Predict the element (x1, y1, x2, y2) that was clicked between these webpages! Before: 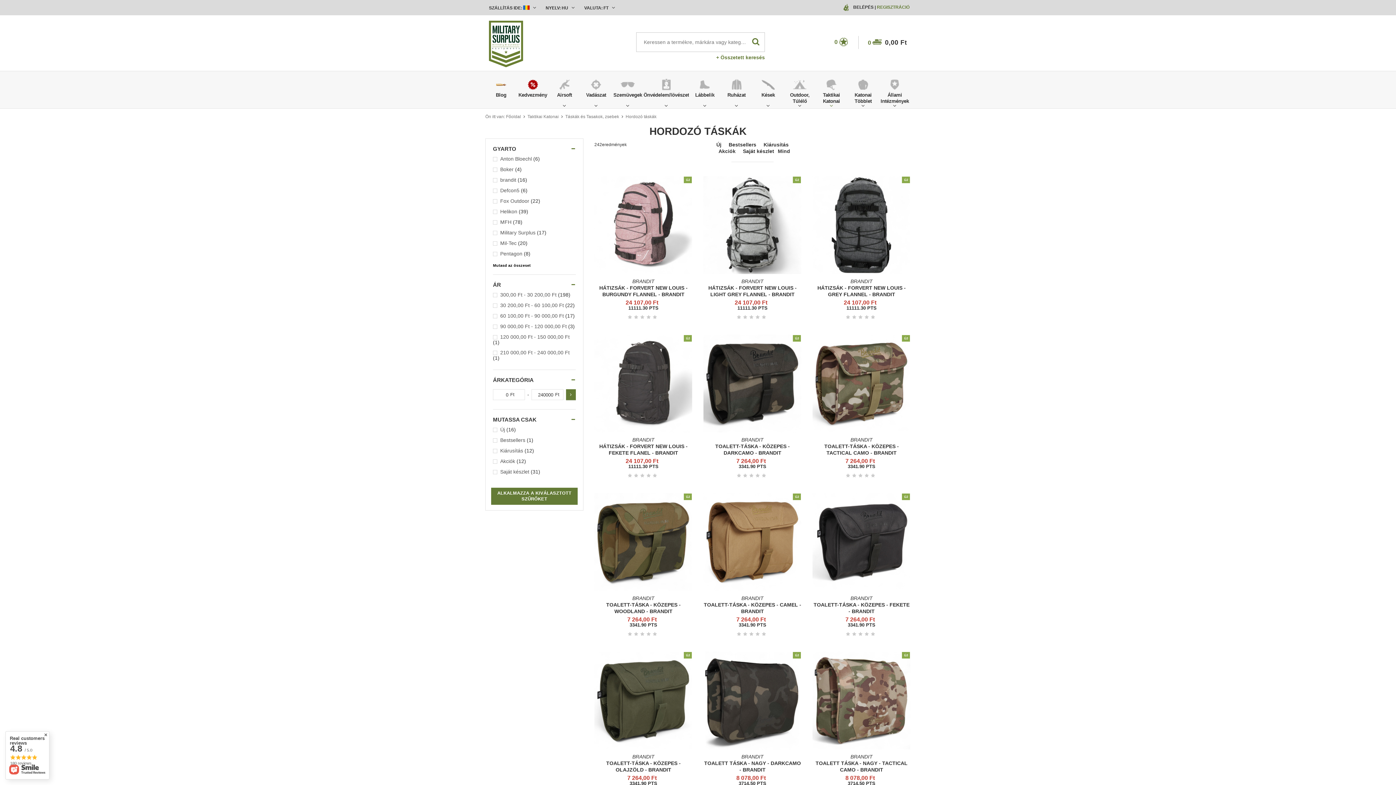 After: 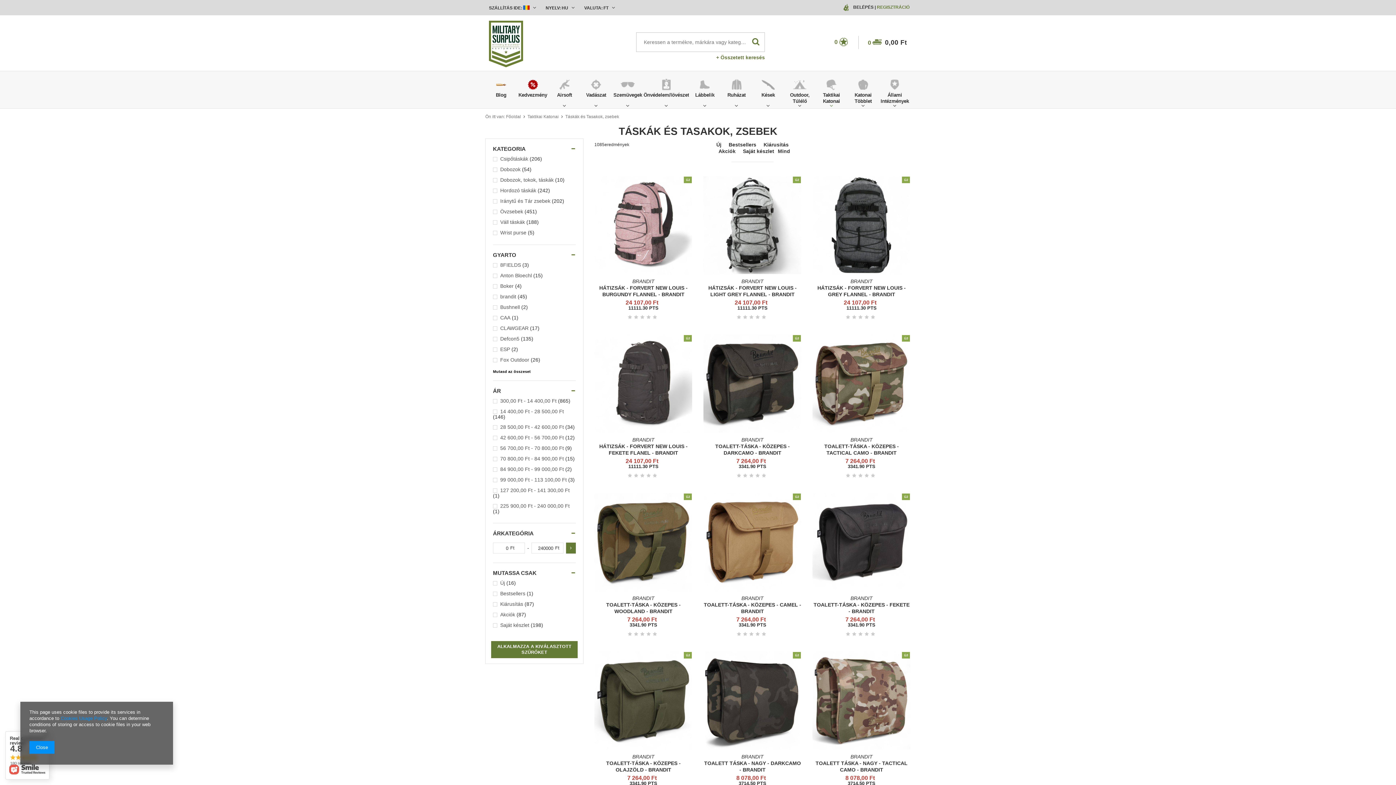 Action: bbox: (565, 114, 619, 119) label: Táskák és Tasakok, zsebek